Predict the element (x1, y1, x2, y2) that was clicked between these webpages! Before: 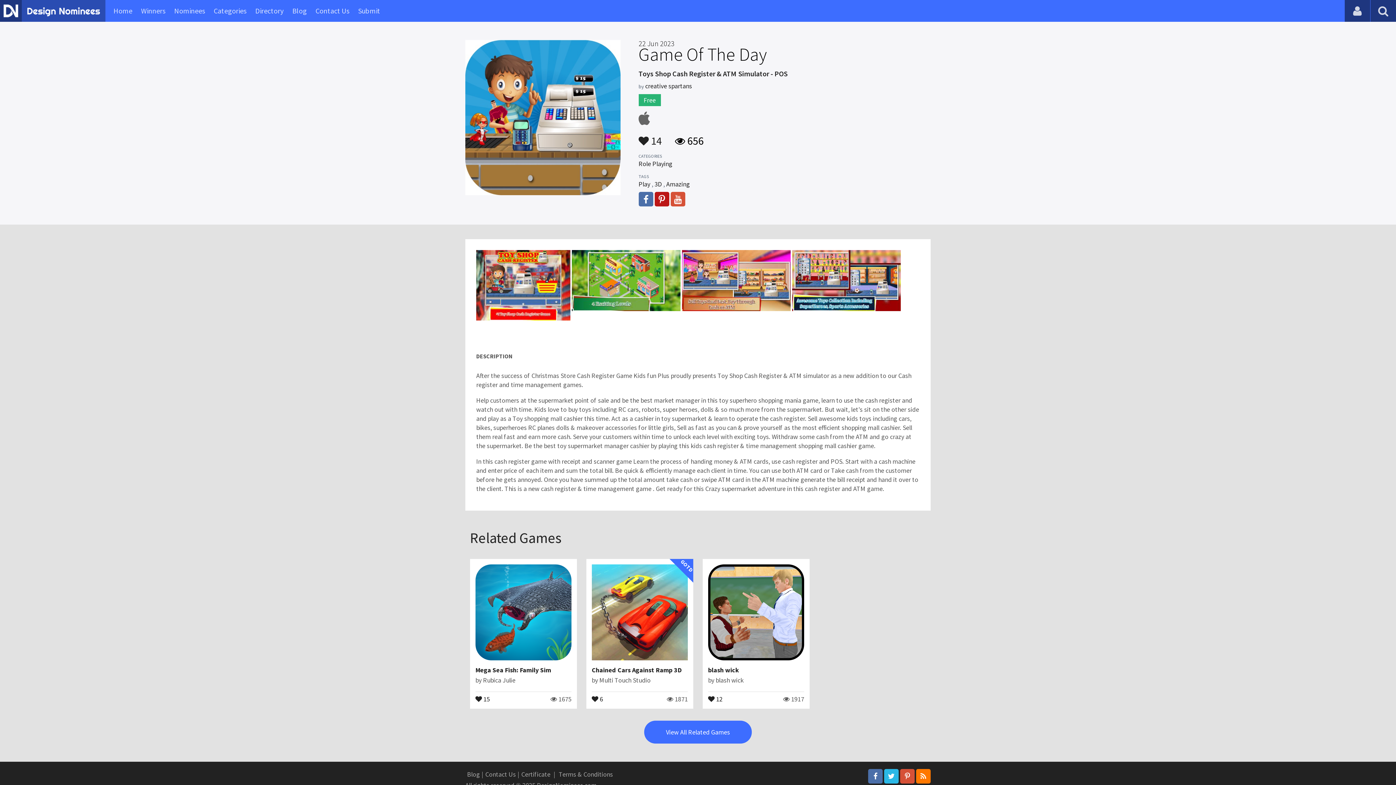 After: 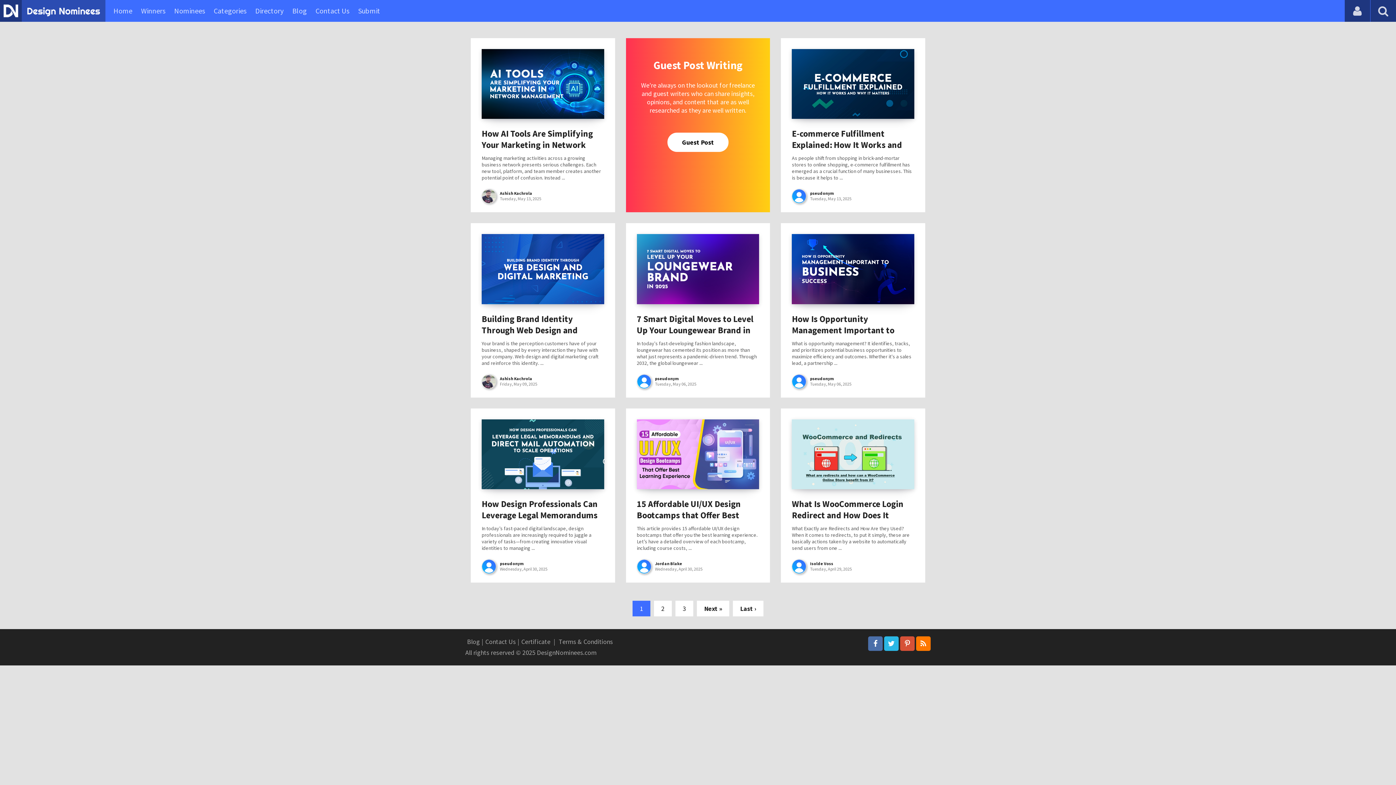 Action: label: Blog bbox: (465, 770, 481, 778)